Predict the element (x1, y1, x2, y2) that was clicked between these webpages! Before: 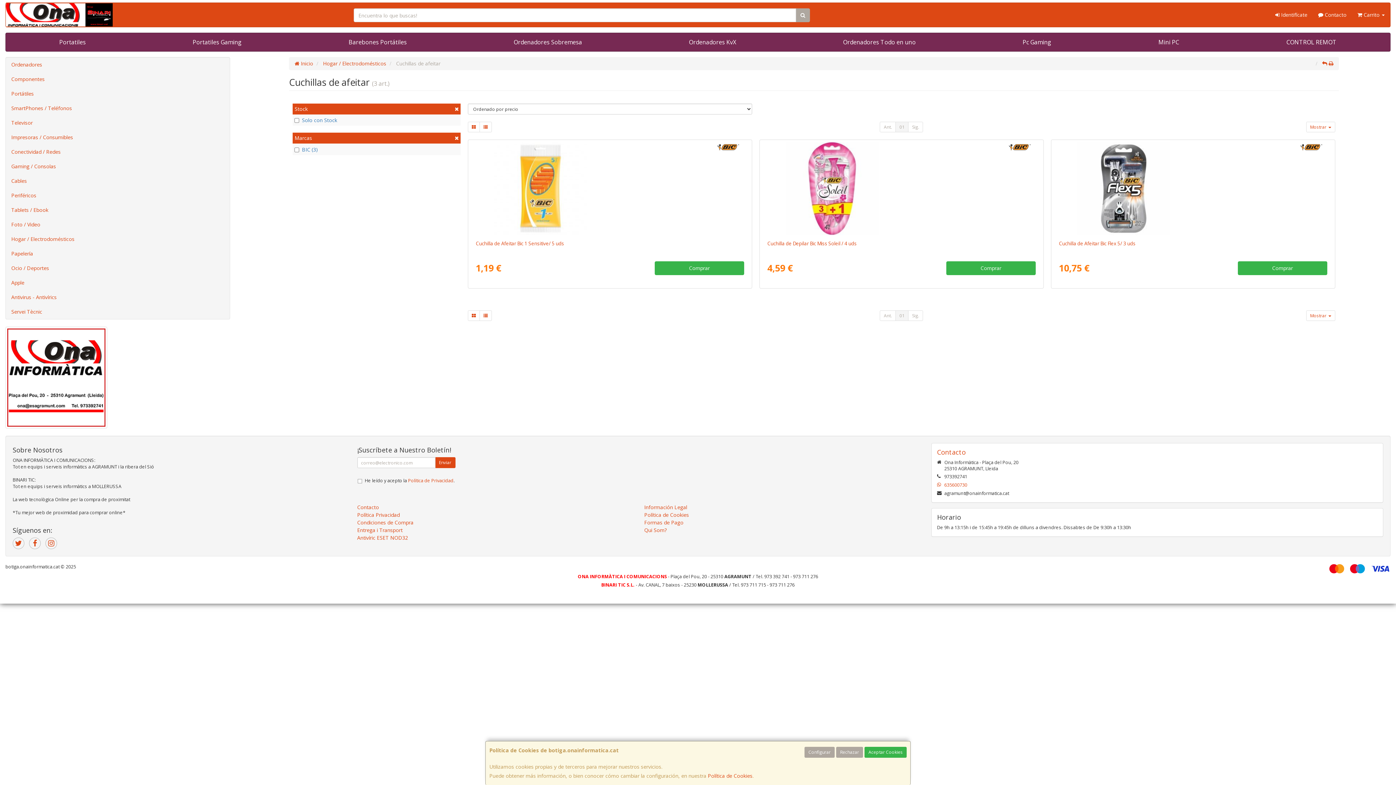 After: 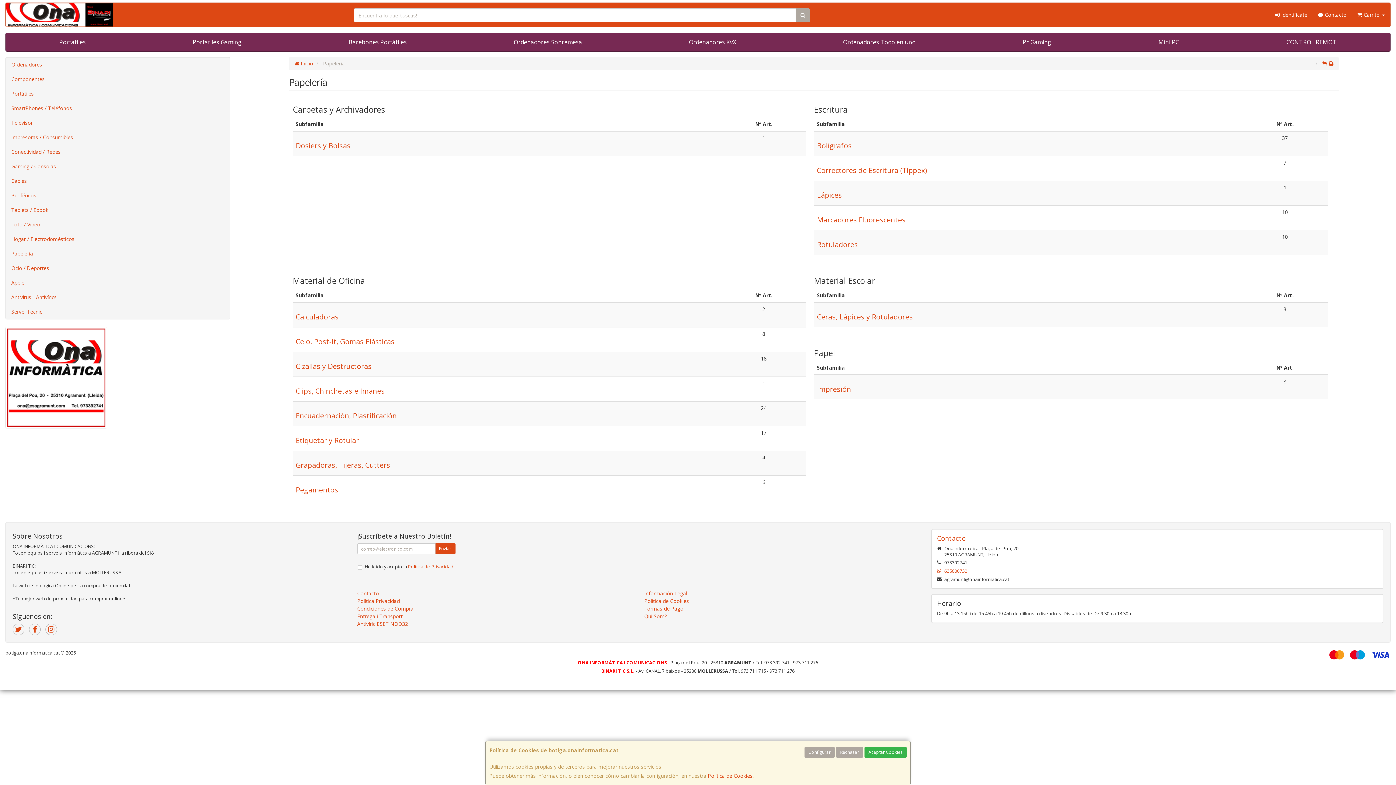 Action: label: Papelería bbox: (5, 246, 229, 261)